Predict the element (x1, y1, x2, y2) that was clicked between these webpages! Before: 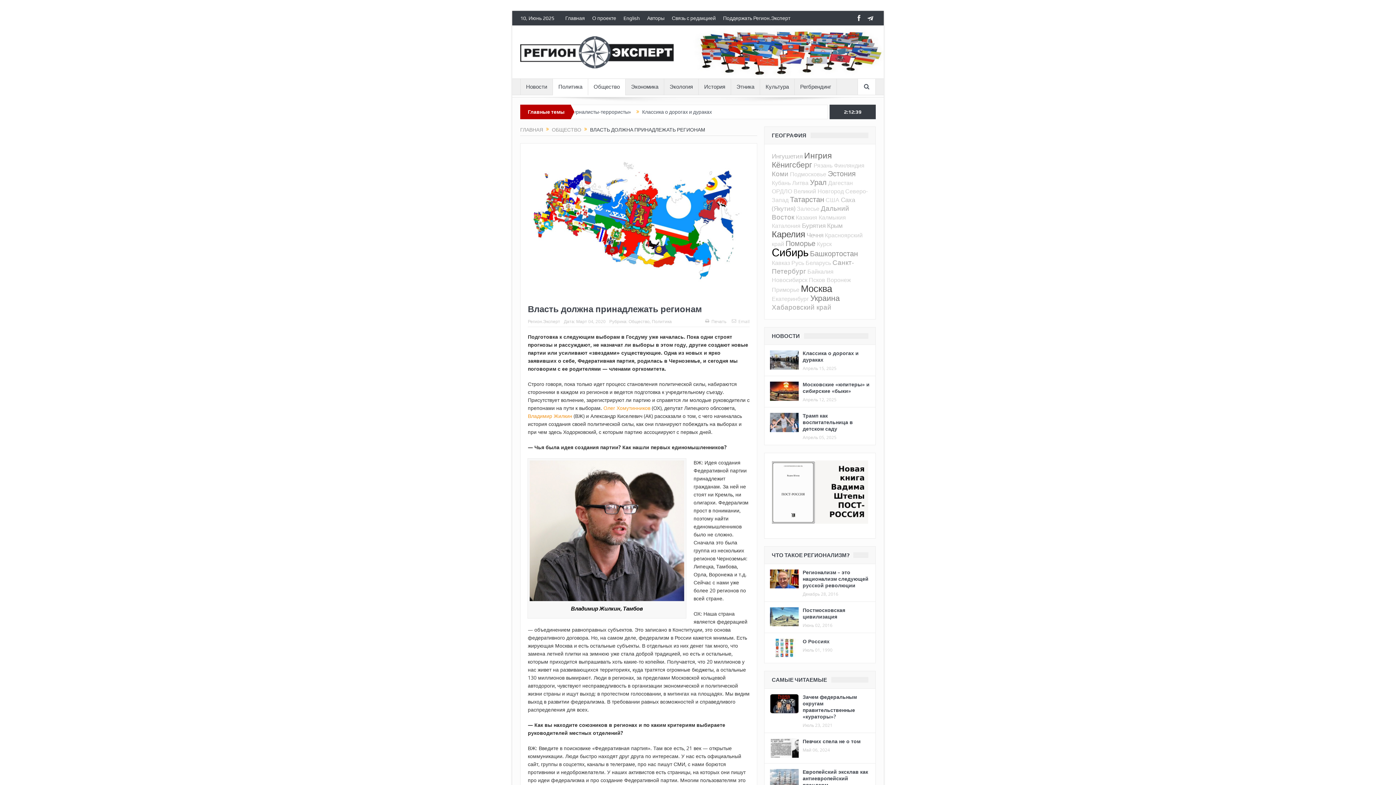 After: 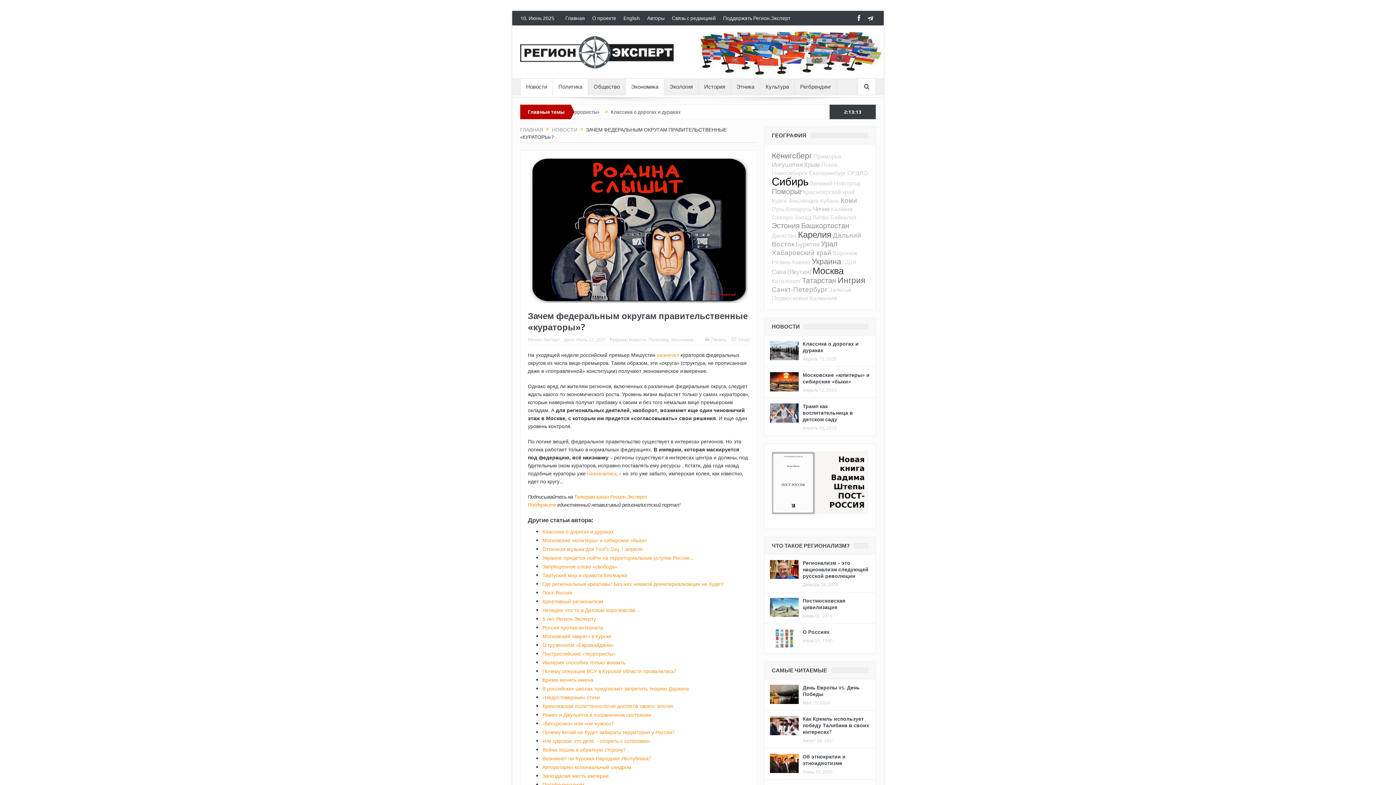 Action: bbox: (770, 700, 798, 707)